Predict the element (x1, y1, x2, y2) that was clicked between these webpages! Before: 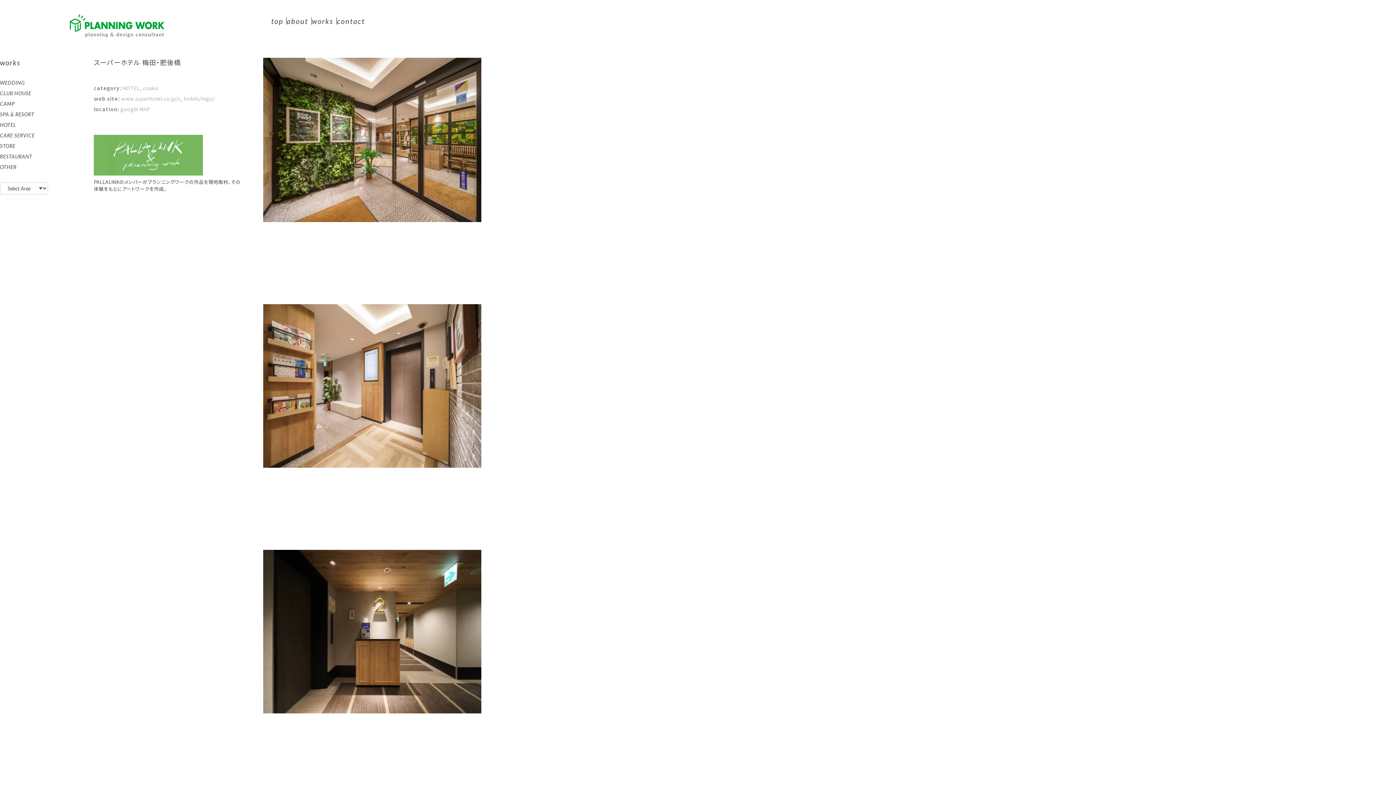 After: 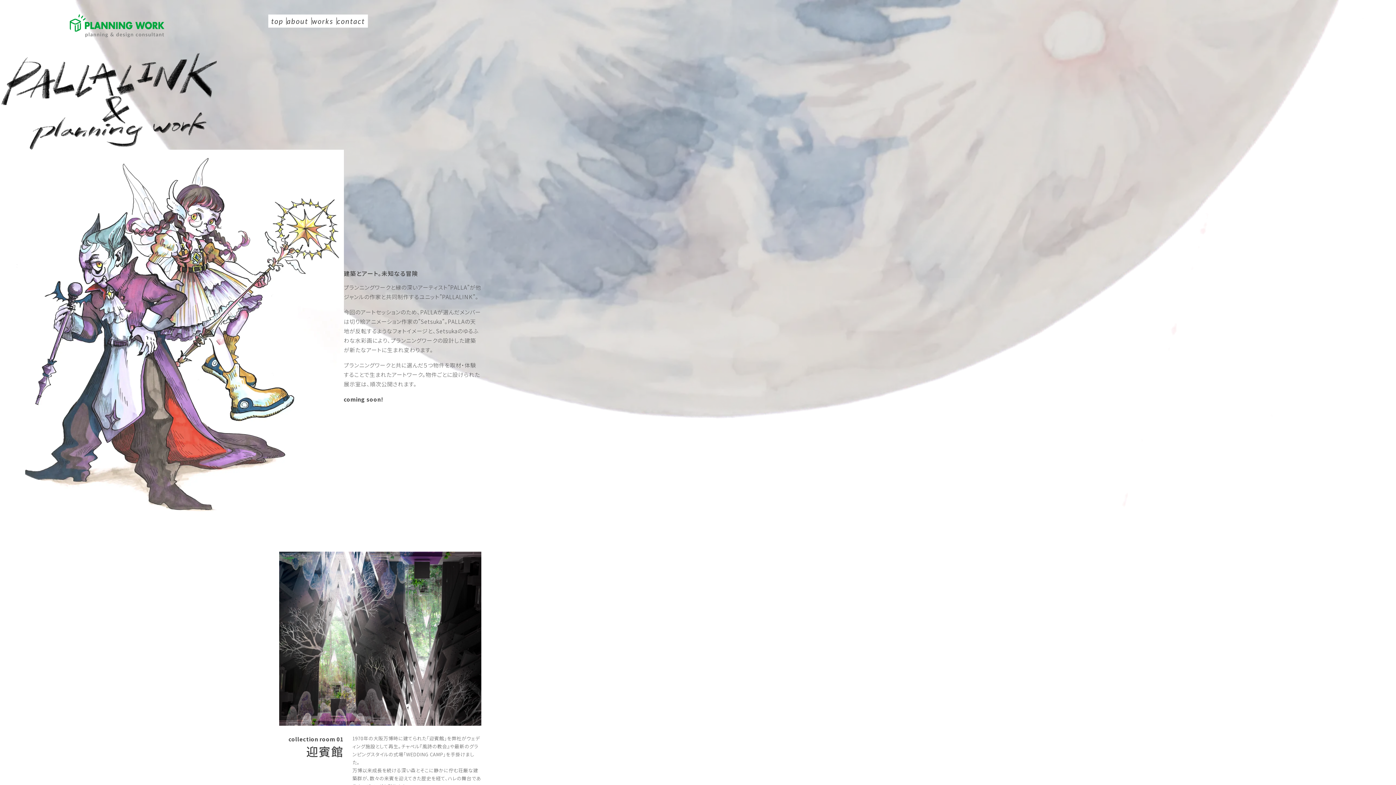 Action: bbox: (93, 134, 240, 175)